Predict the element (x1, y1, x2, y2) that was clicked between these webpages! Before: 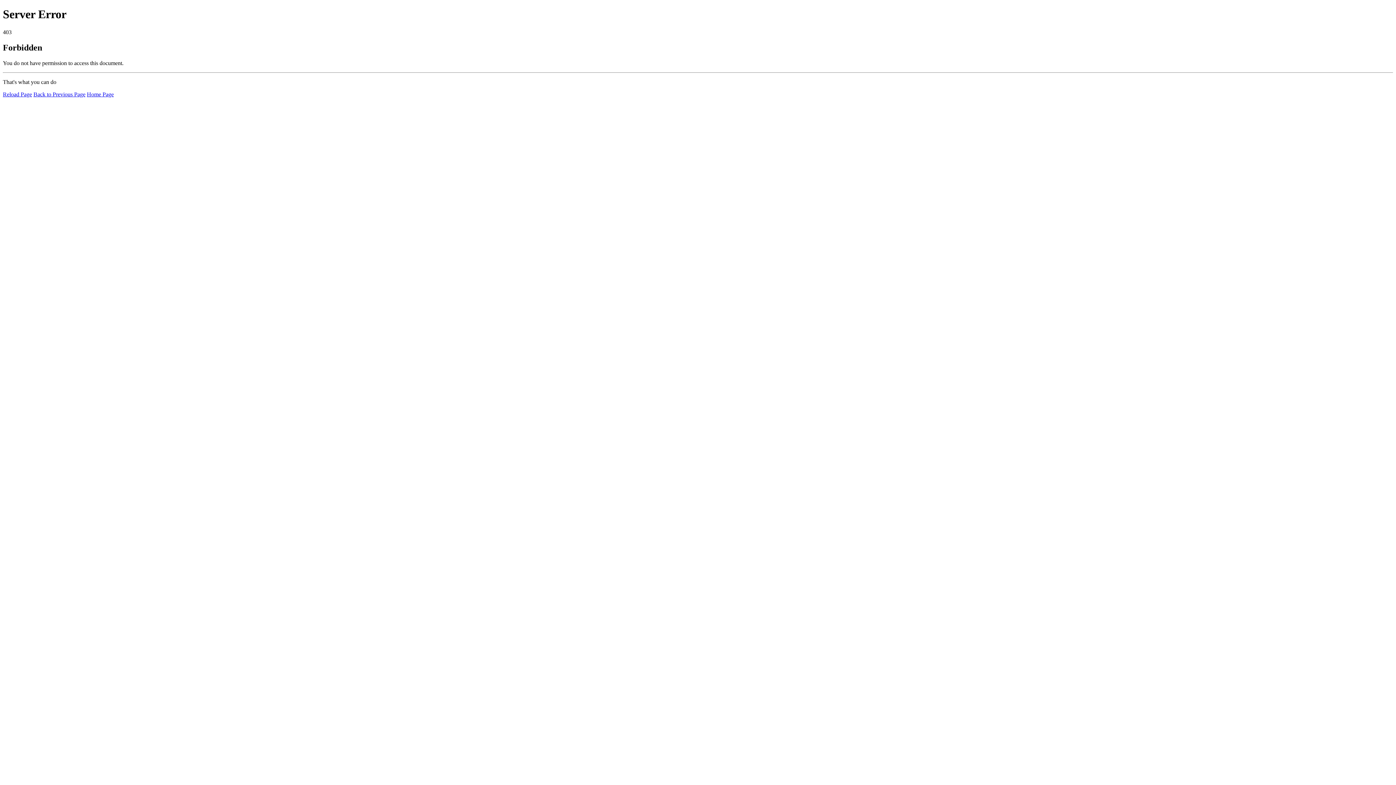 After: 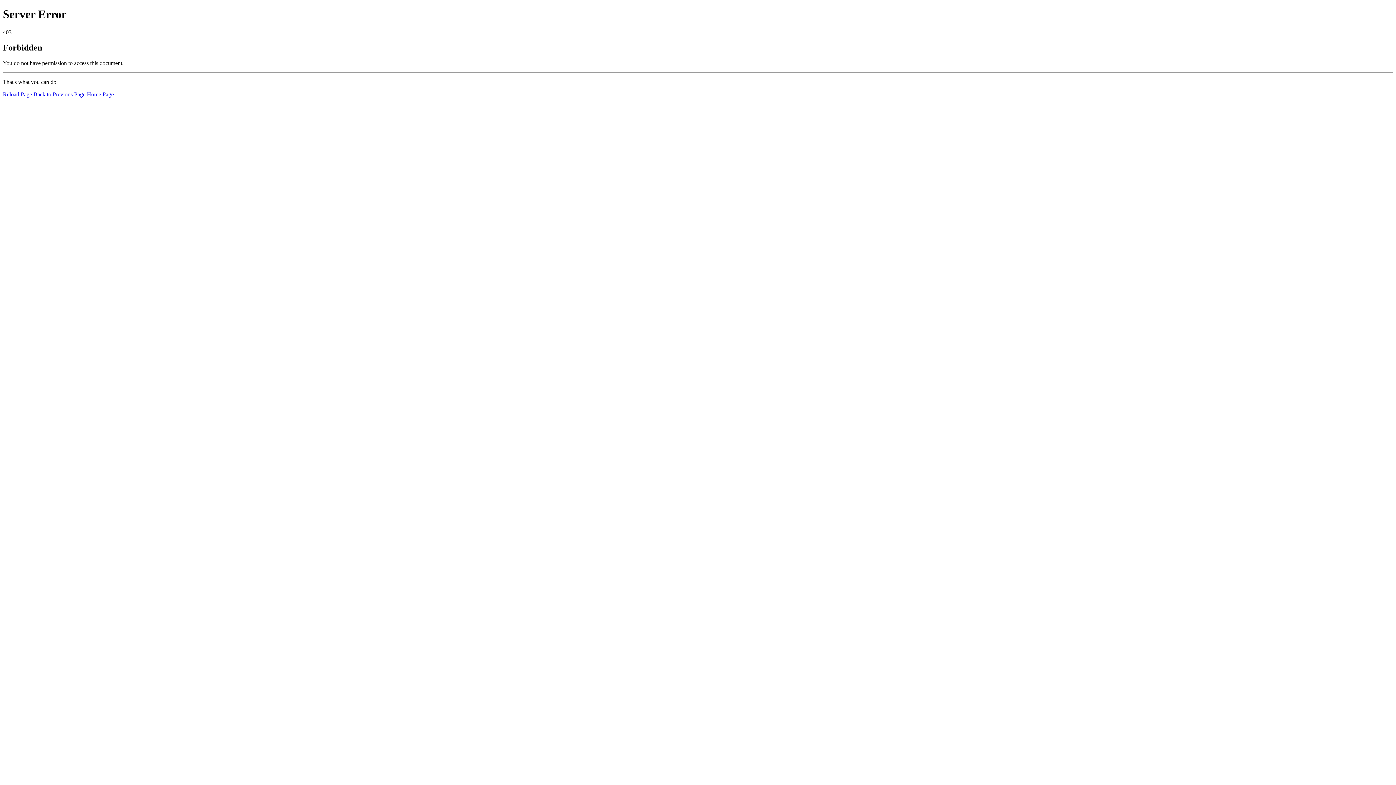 Action: bbox: (2, 91, 32, 97) label: Reload Page